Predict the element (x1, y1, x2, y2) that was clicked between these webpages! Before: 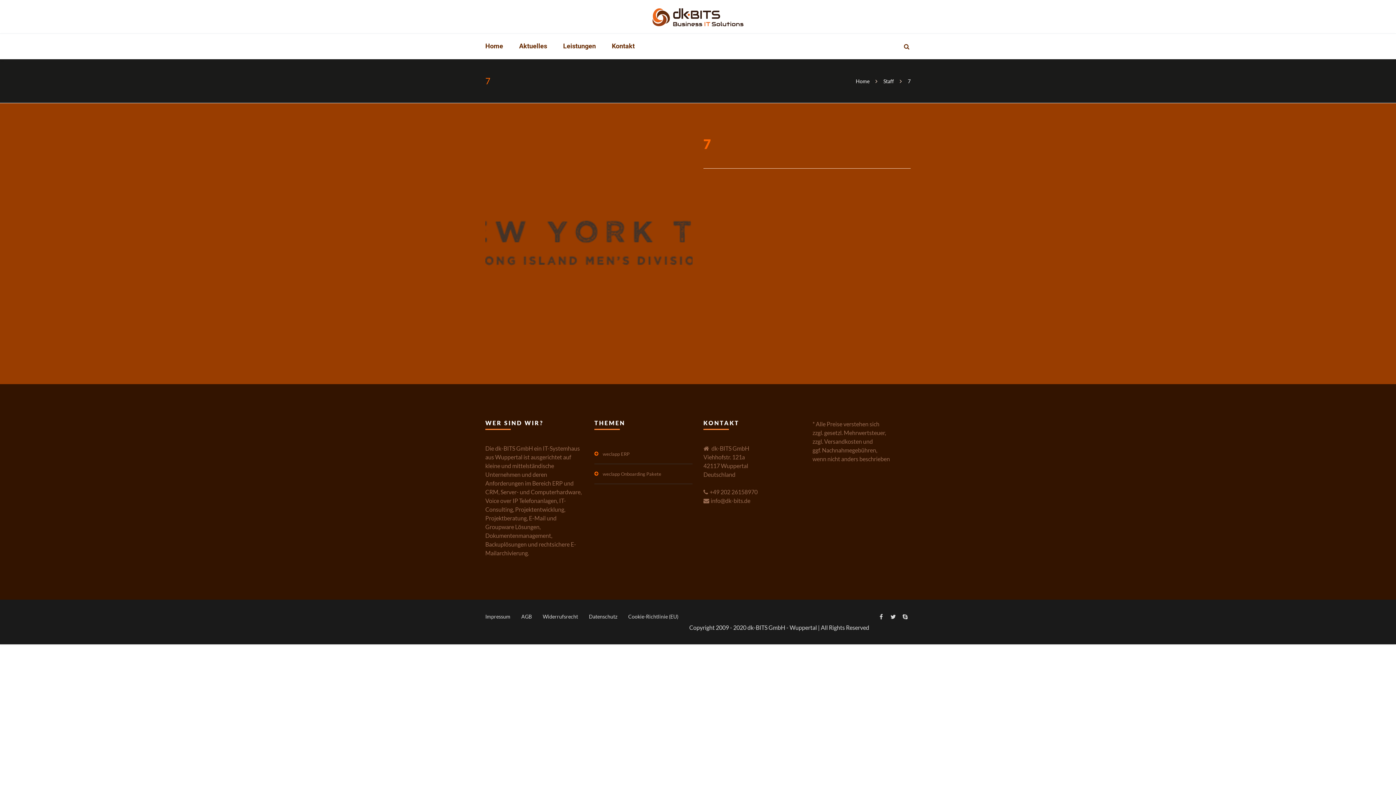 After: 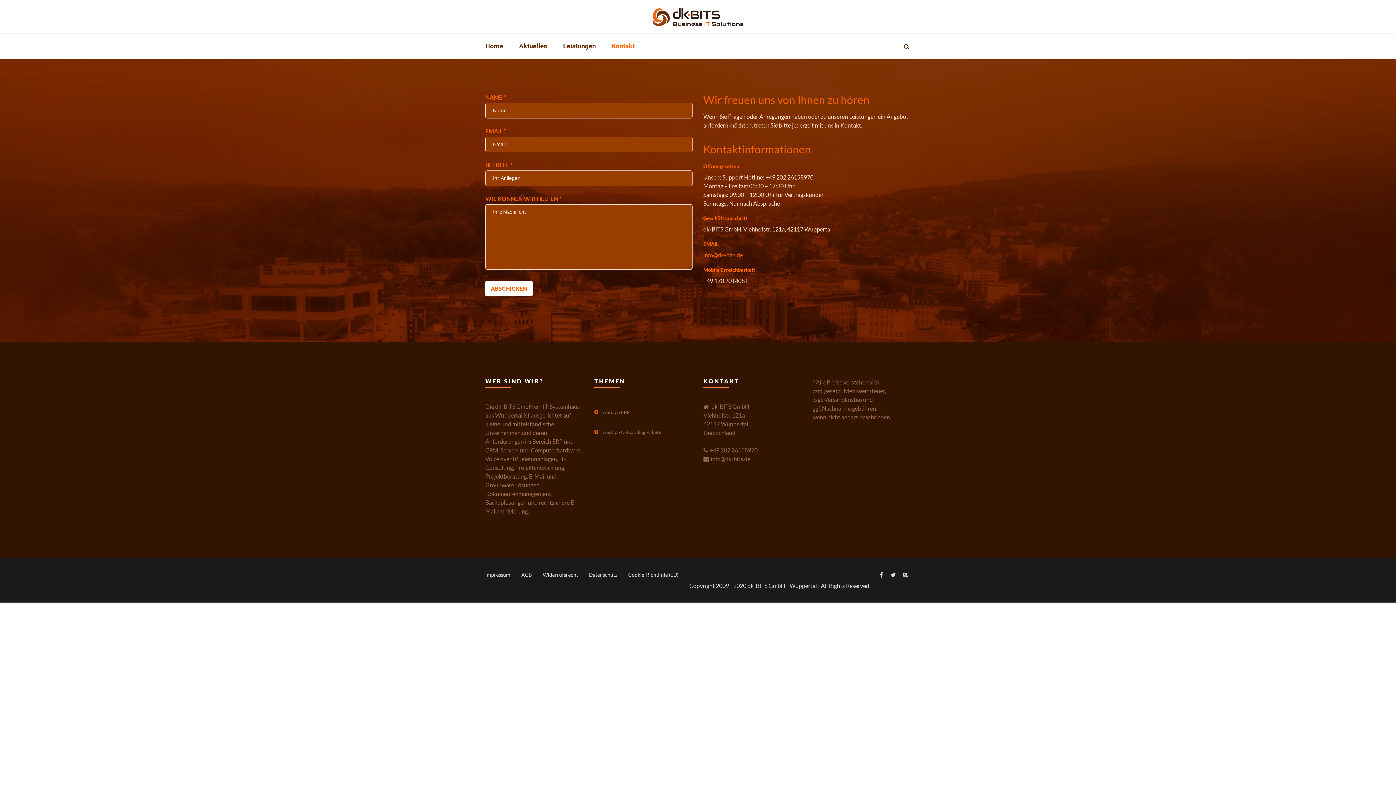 Action: bbox: (604, 33, 642, 58) label: Kontakt